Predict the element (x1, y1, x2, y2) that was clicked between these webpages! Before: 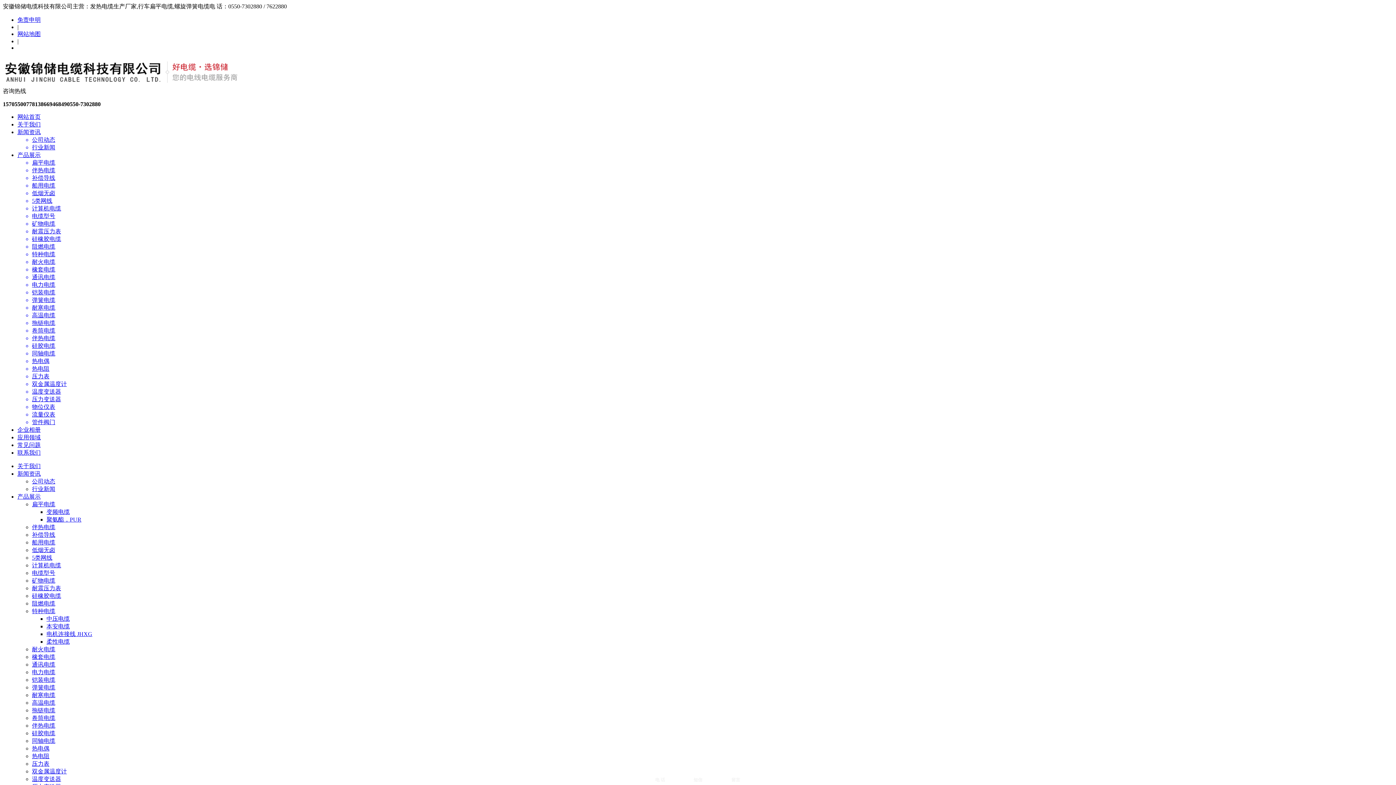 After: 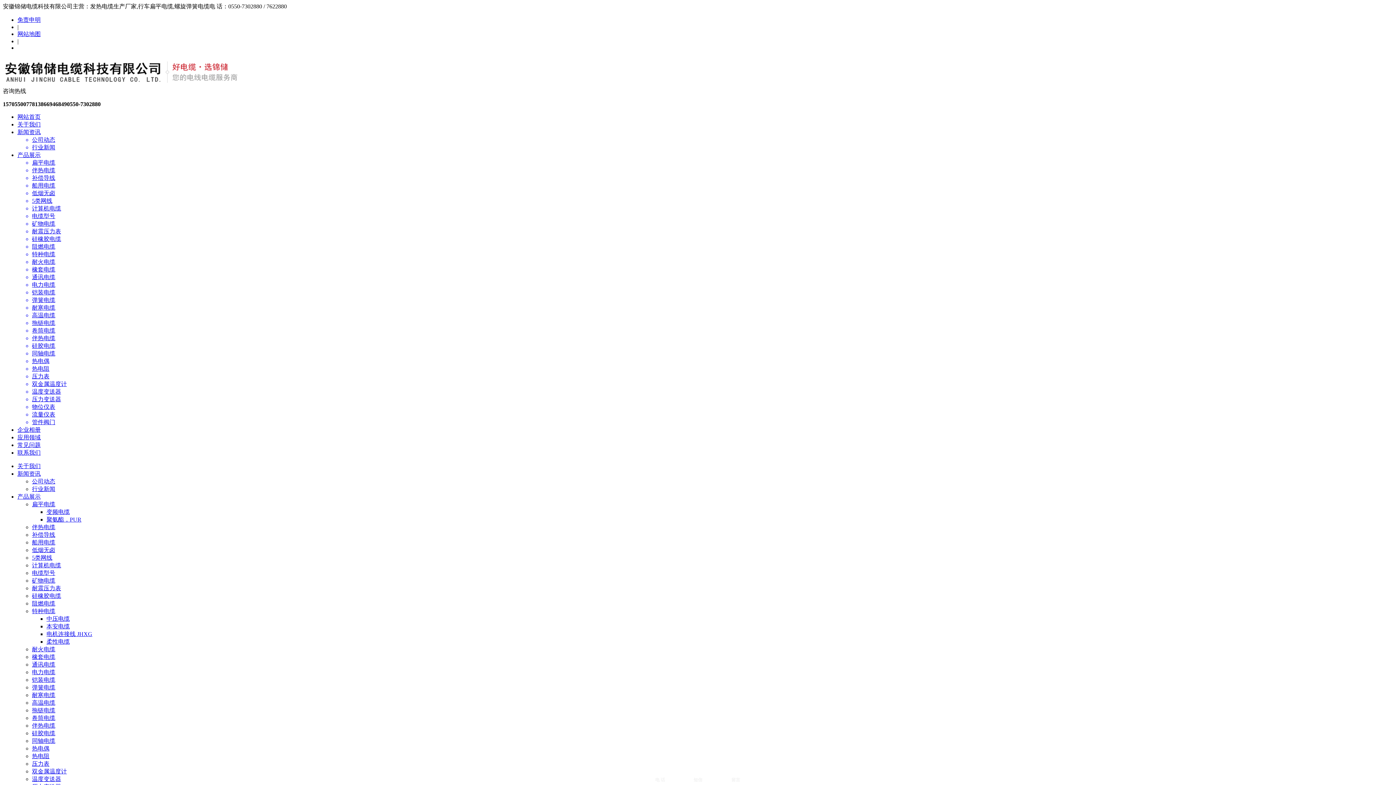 Action: label: 双金属温度计 bbox: (32, 380, 1393, 388)